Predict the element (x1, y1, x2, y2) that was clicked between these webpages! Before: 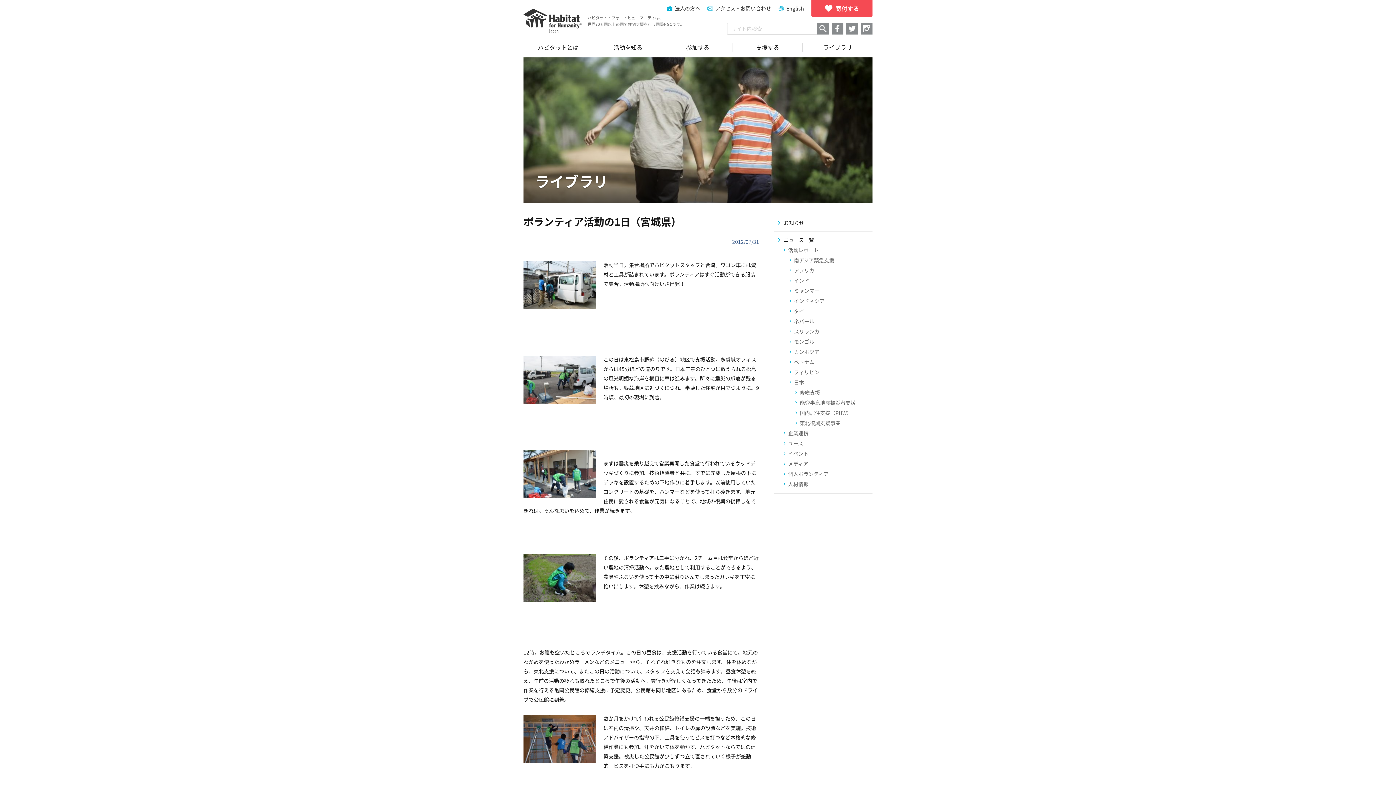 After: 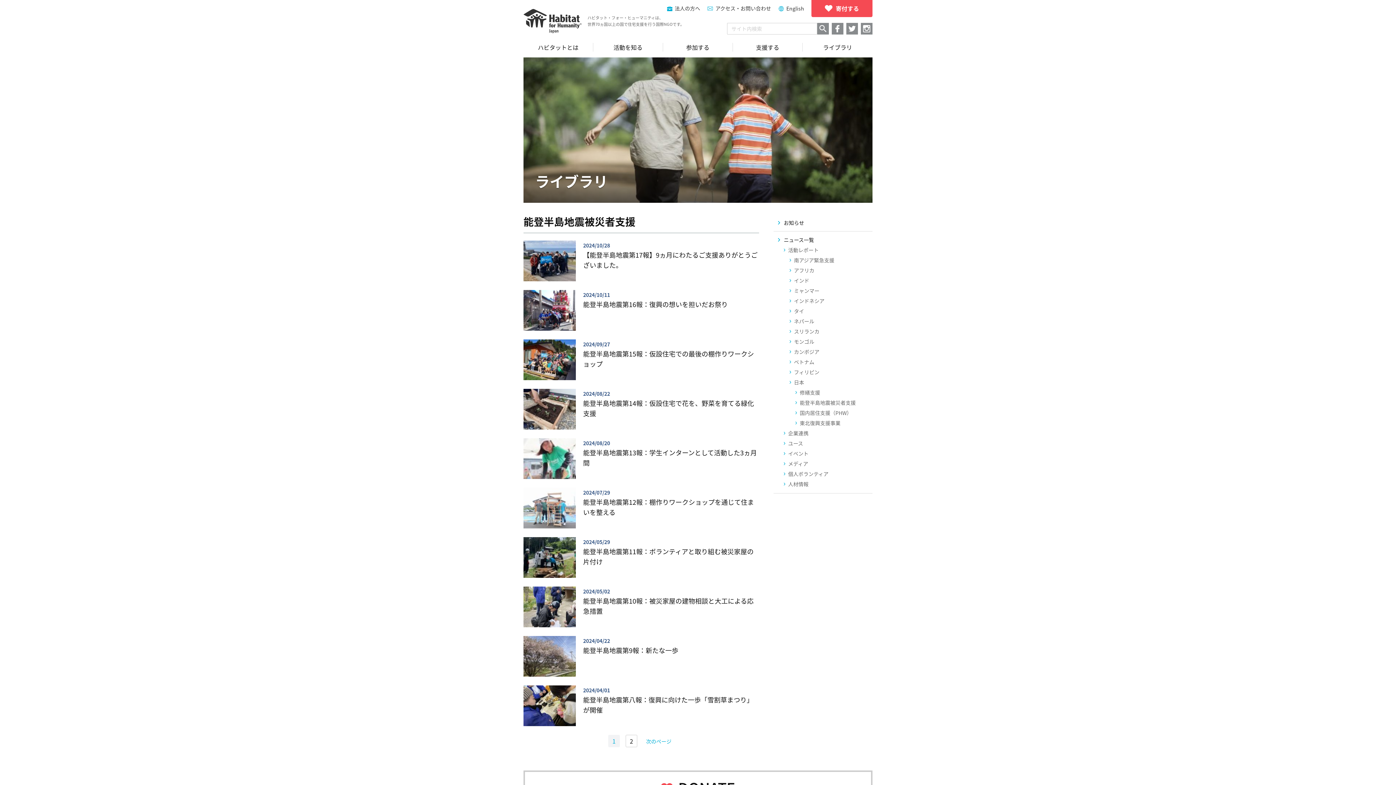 Action: bbox: (795, 399, 856, 406) label: 能登半島地震被災者支援